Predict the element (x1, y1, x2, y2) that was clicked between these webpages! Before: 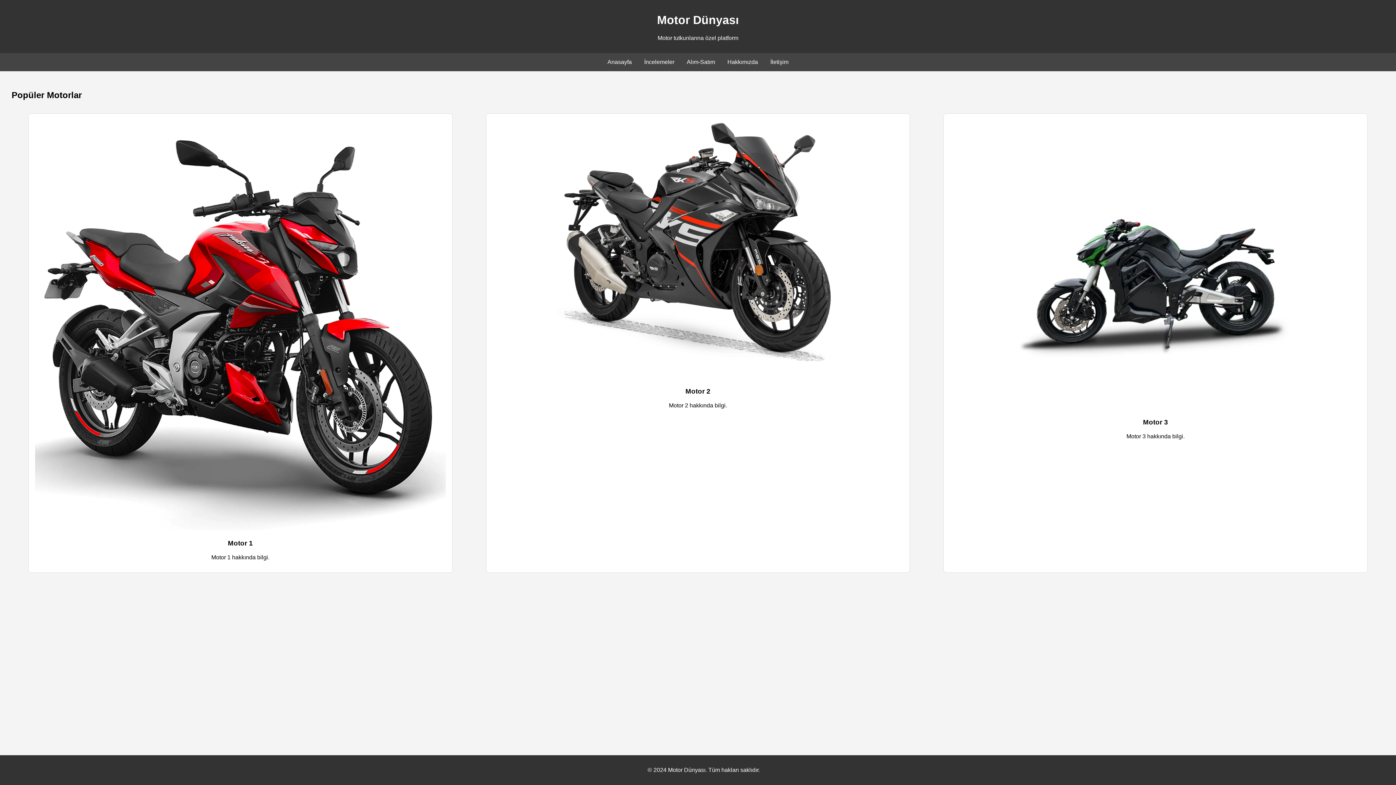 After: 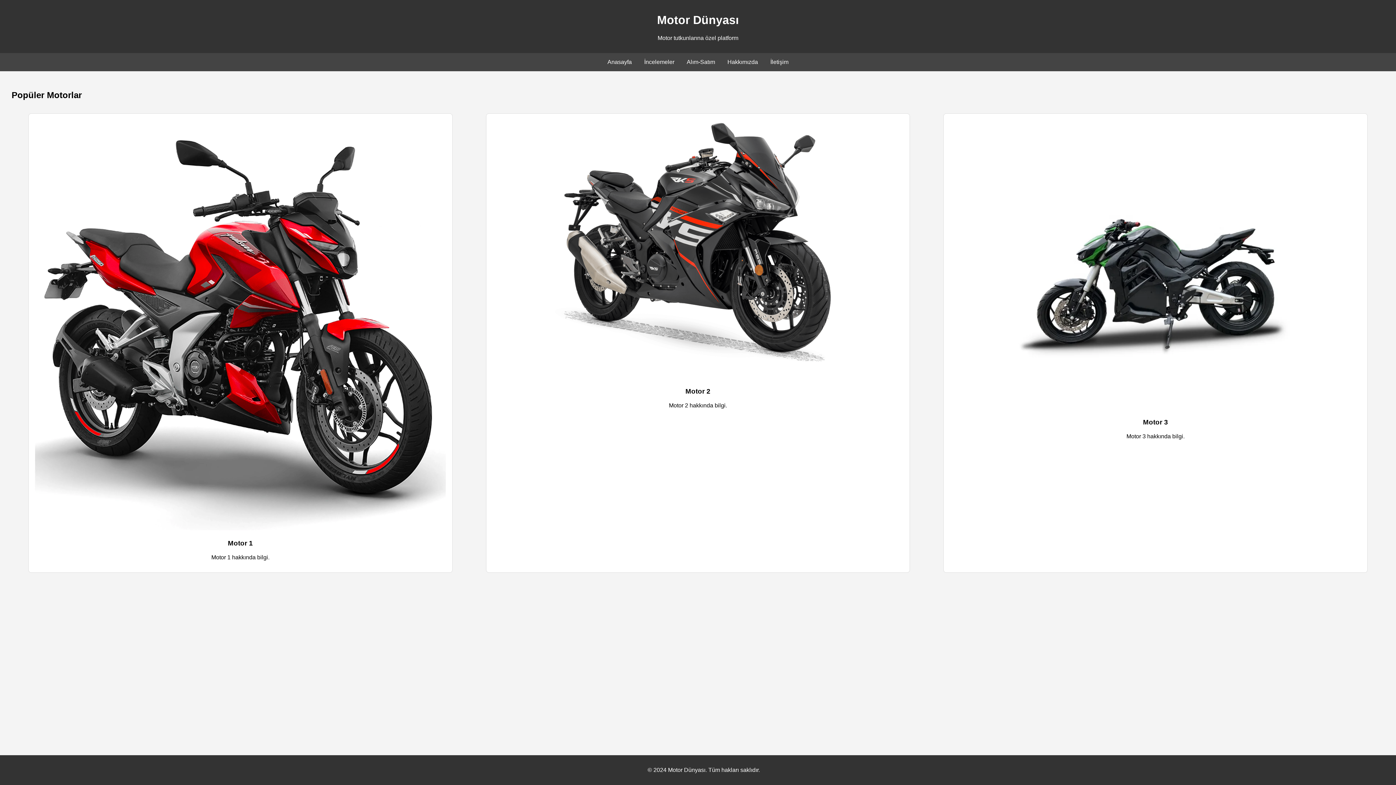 Action: bbox: (644, 58, 674, 65) label: İncelemeler